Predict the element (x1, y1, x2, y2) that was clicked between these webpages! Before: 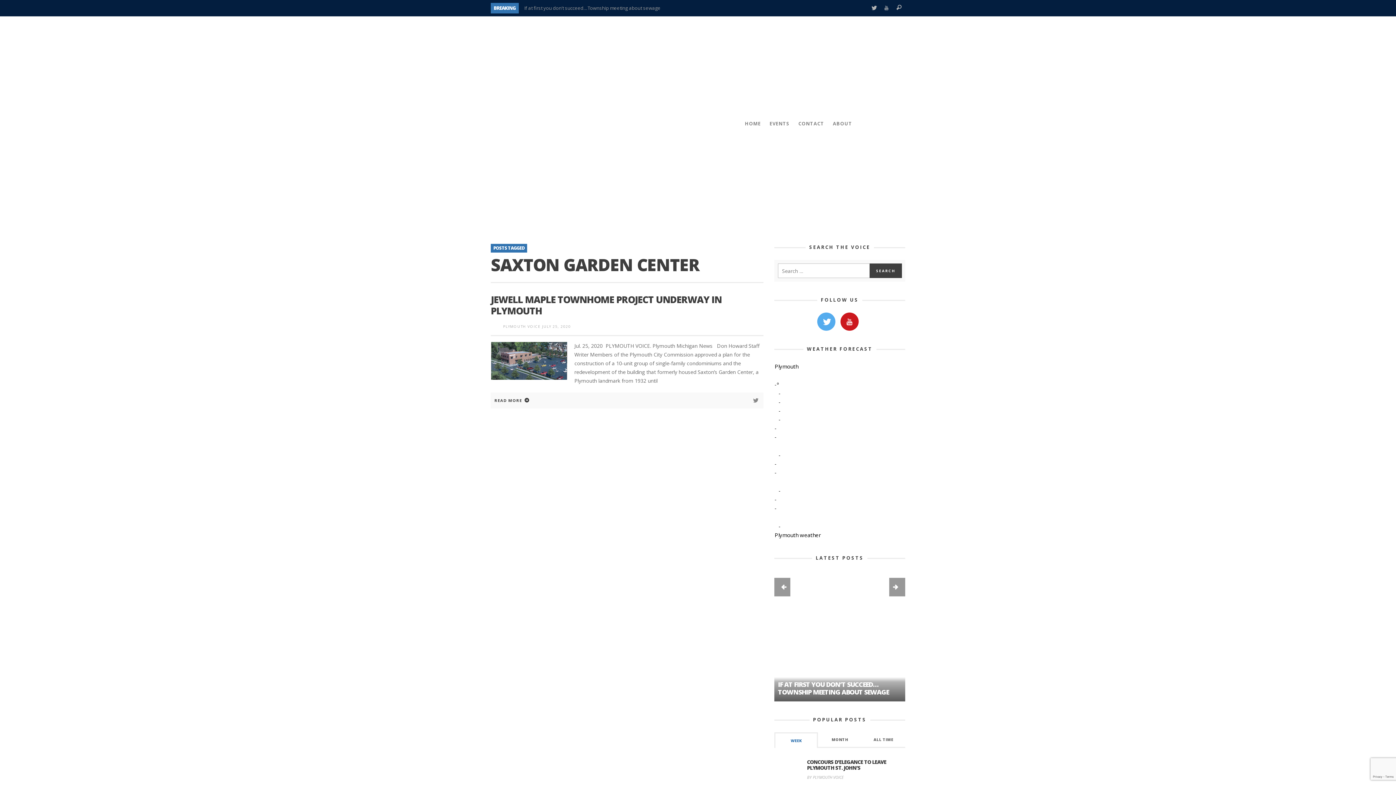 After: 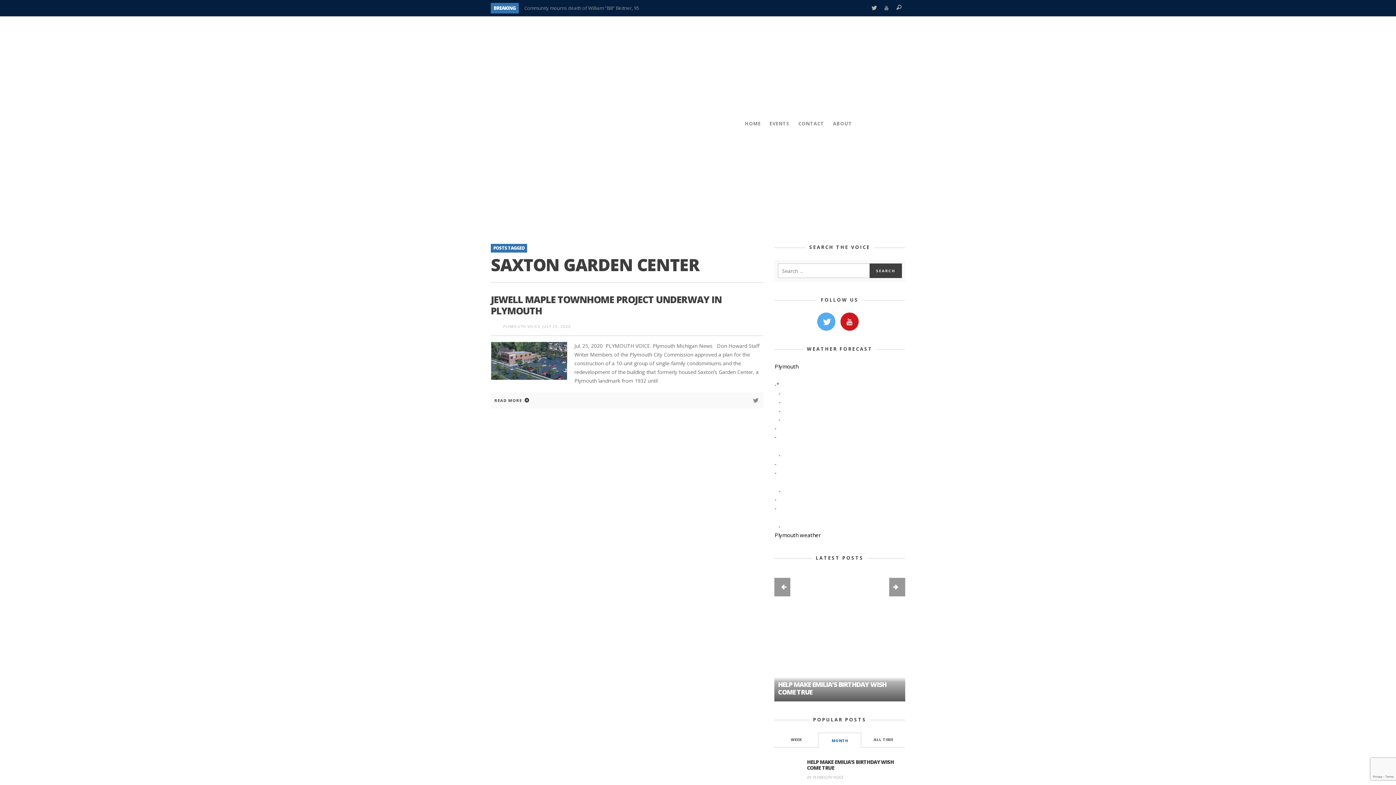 Action: bbox: (818, 732, 861, 747) label: MONTH